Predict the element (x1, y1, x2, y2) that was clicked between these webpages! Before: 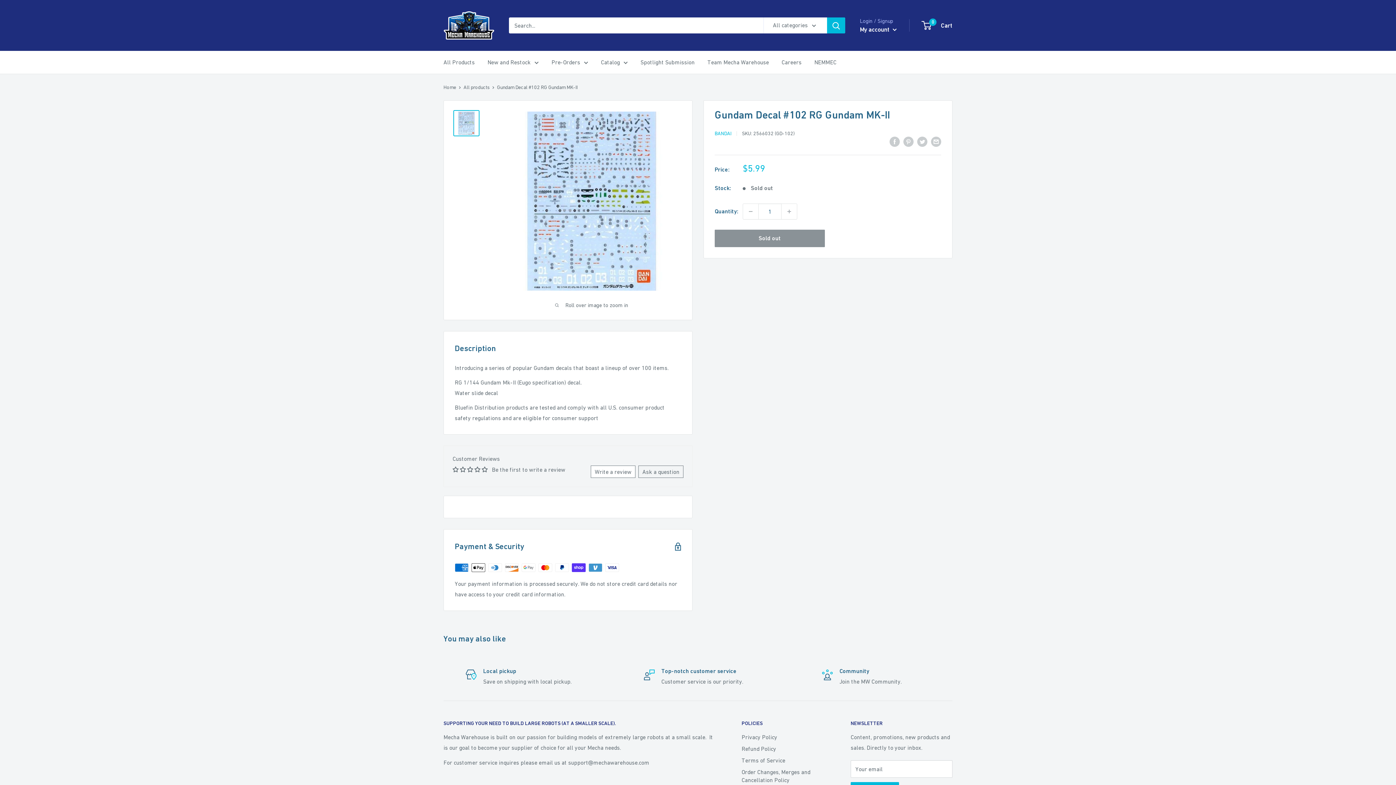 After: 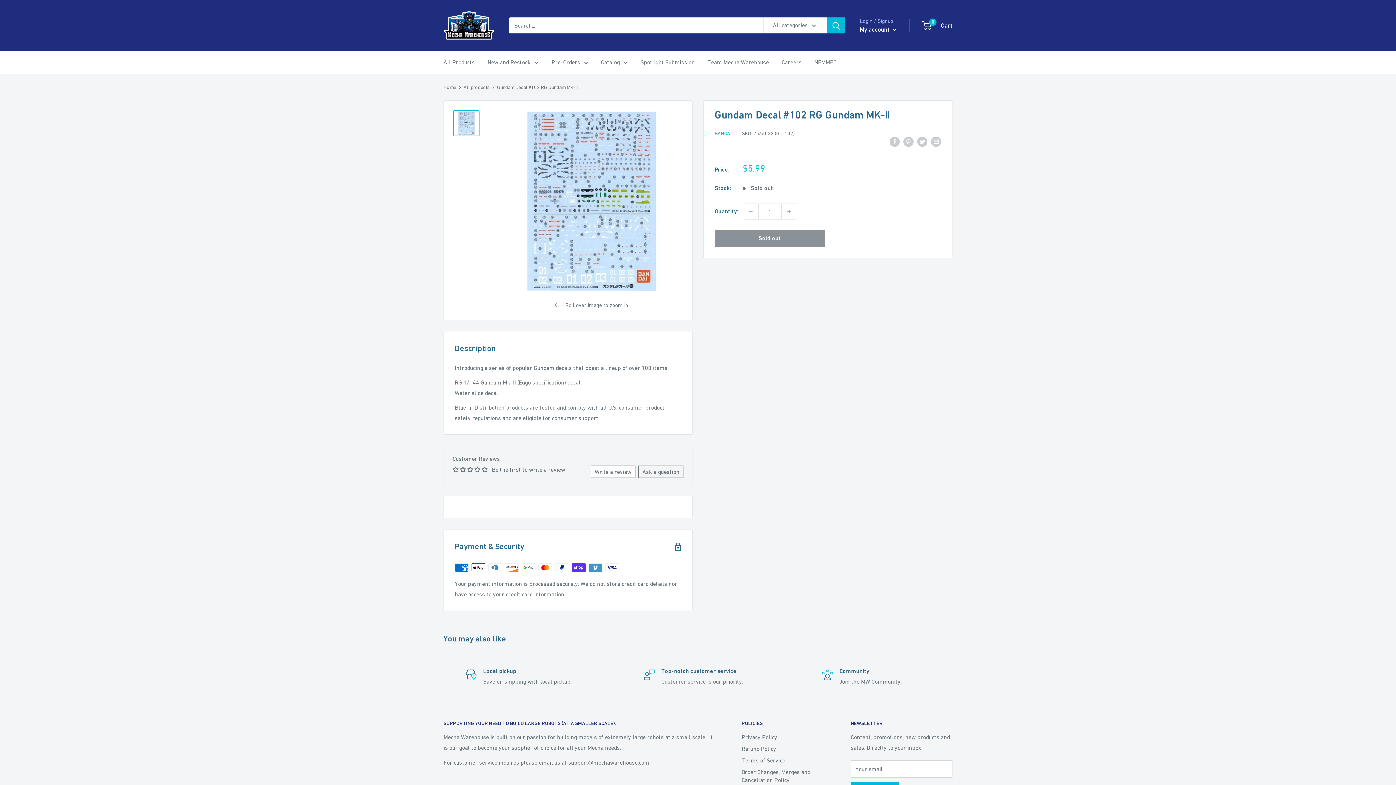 Action: bbox: (590, 465, 635, 478) label: Write a review